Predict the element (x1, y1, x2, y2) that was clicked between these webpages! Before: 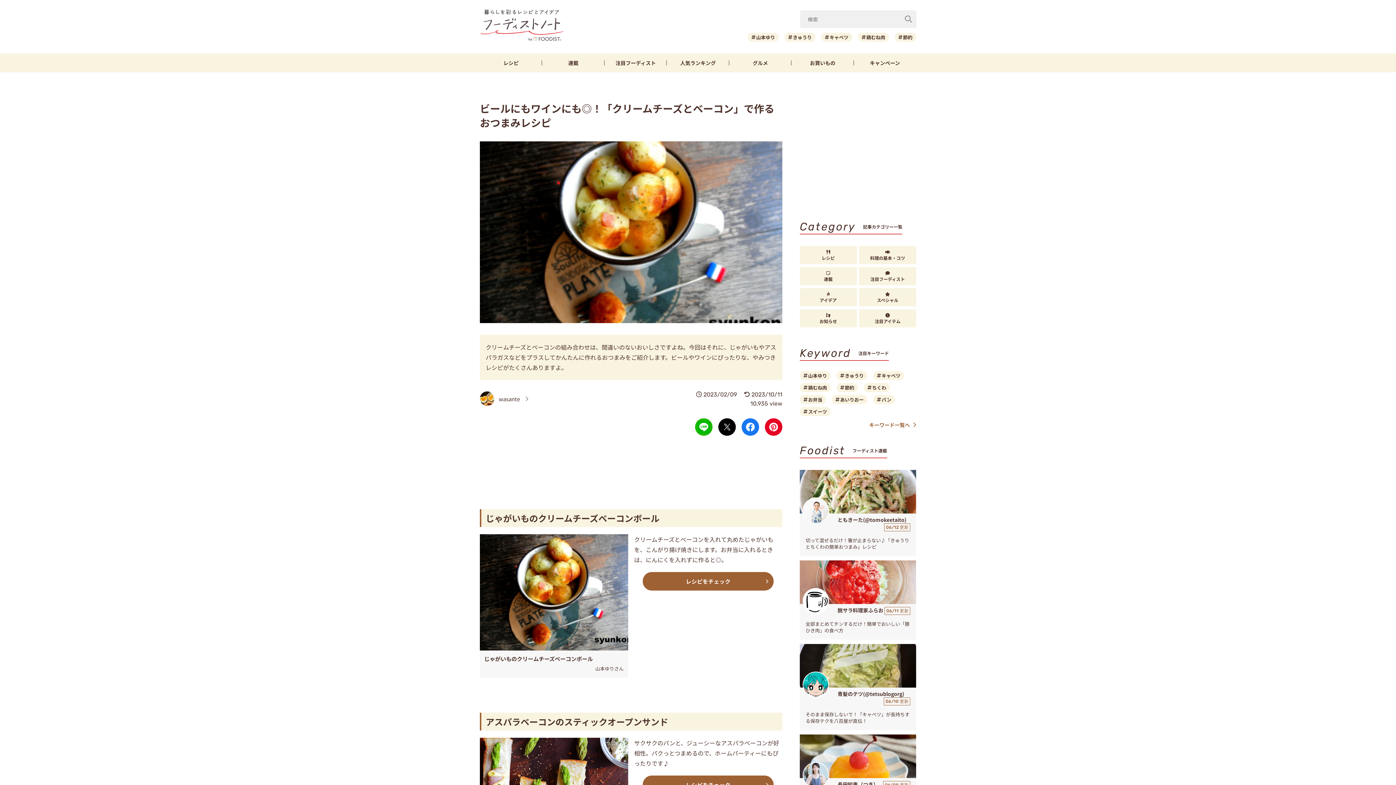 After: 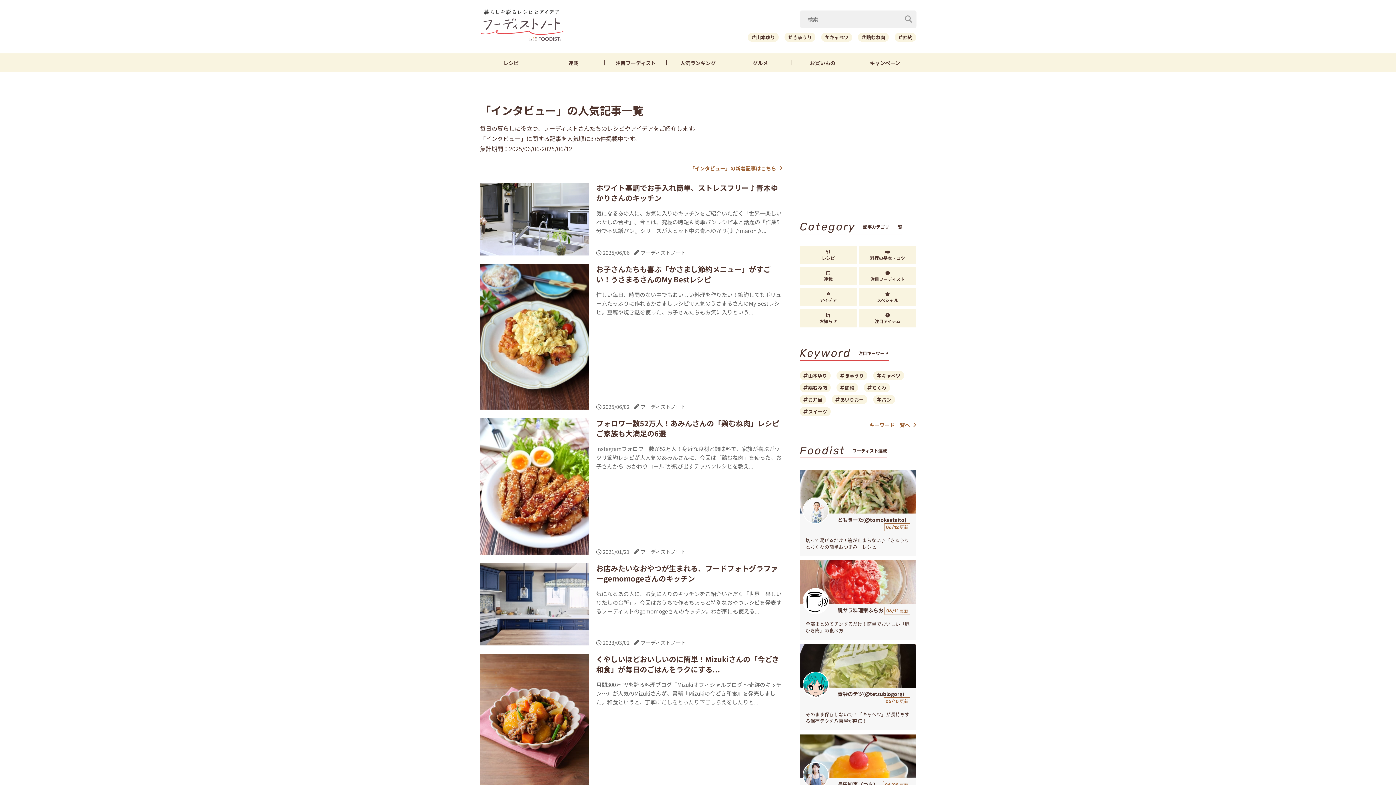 Action: bbox: (859, 267, 916, 285) label: 注目フーディスト